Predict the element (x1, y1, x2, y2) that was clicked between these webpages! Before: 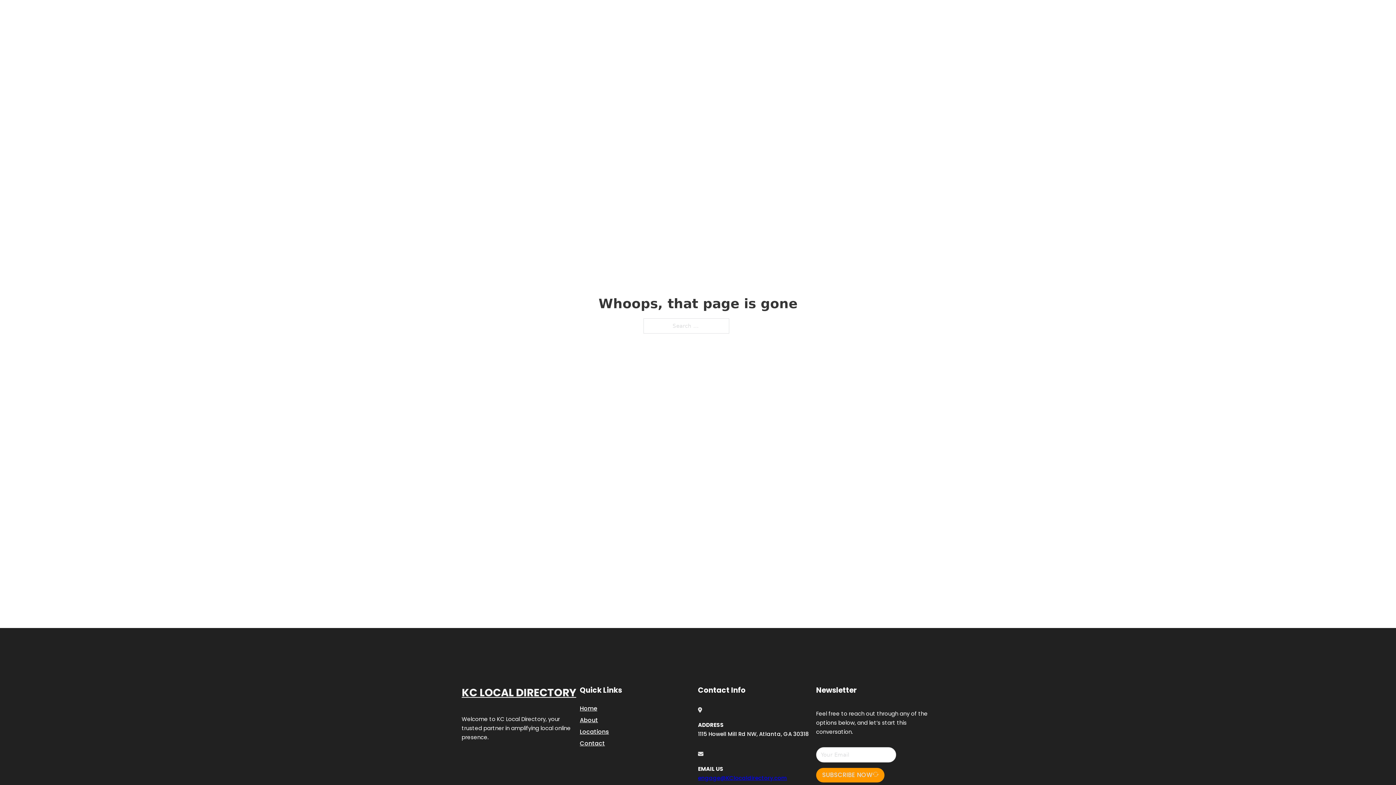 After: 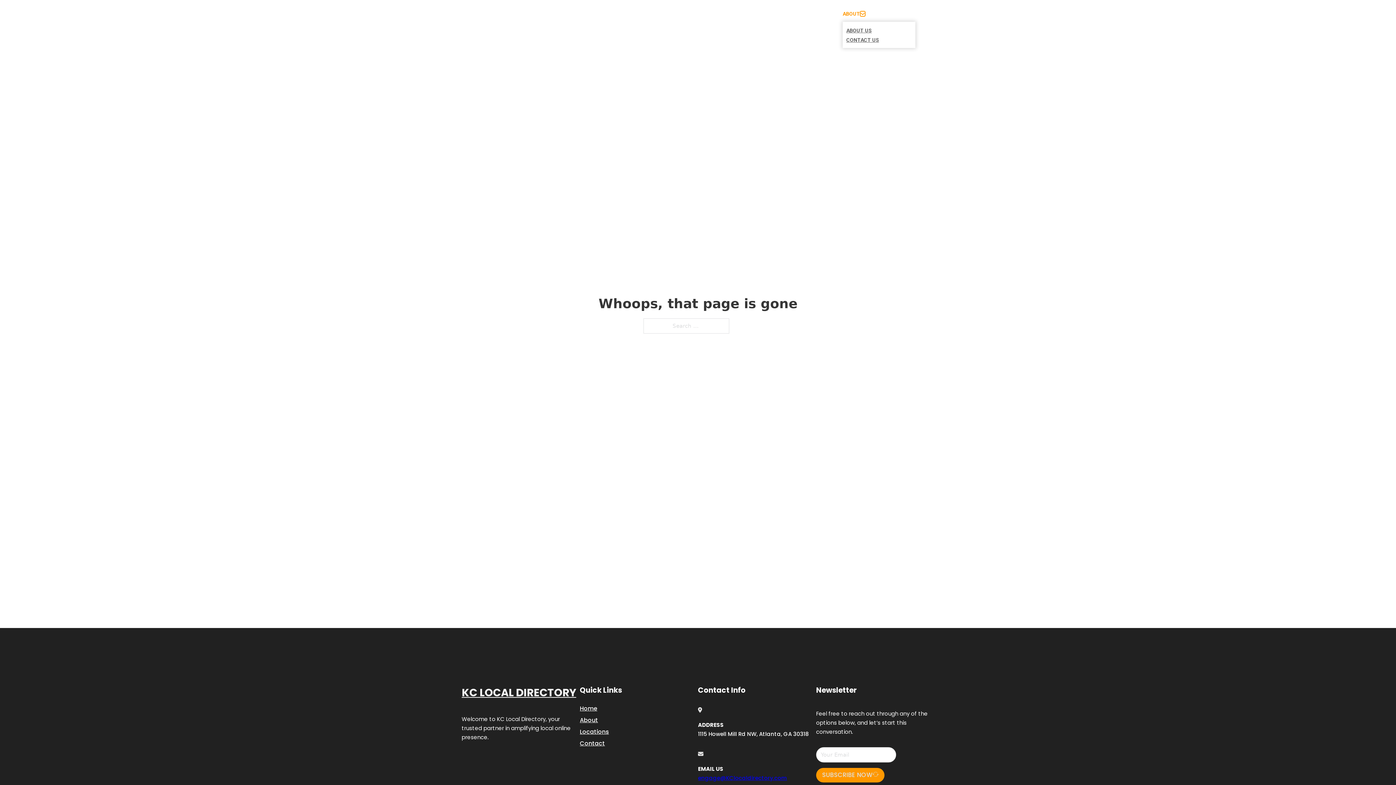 Action: label: Toggle dropdown bbox: (860, 11, 865, 16)